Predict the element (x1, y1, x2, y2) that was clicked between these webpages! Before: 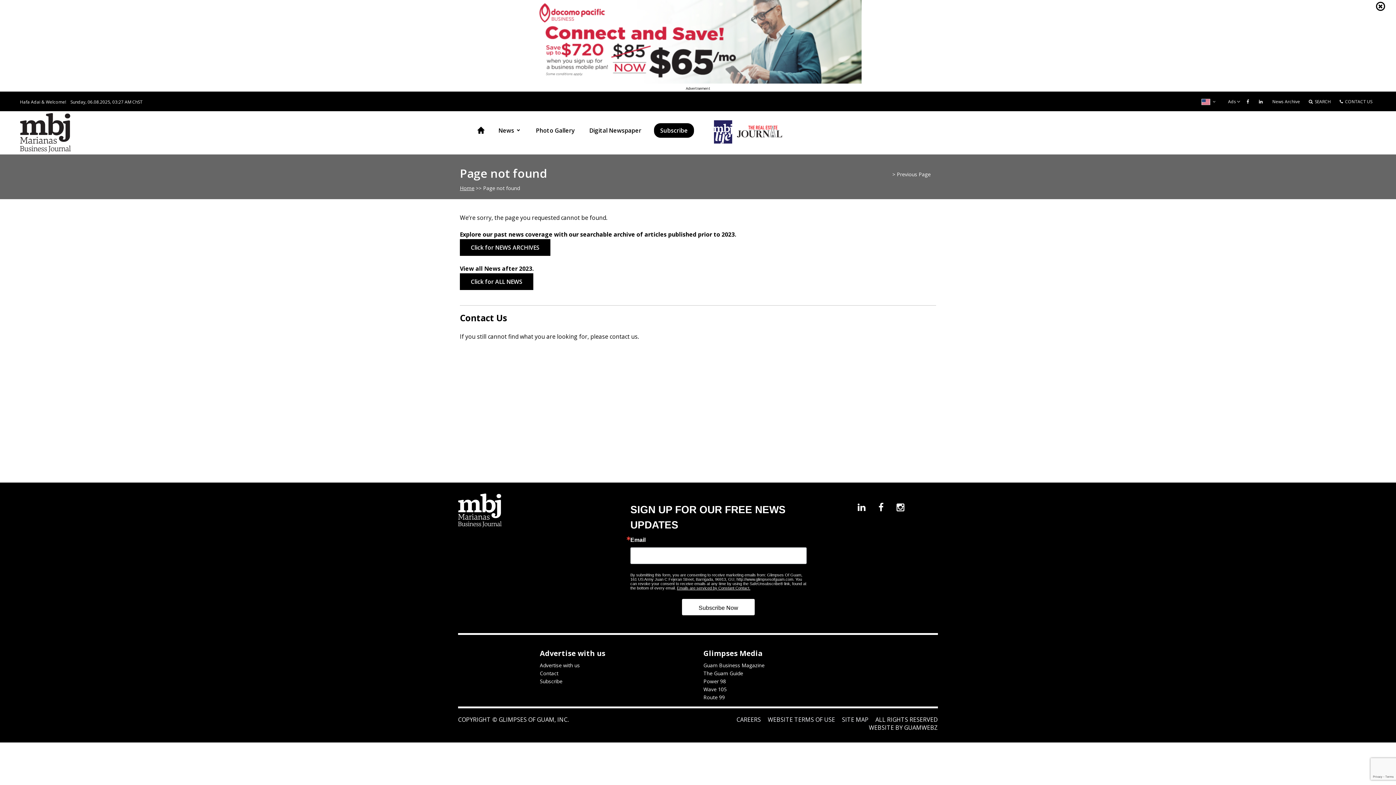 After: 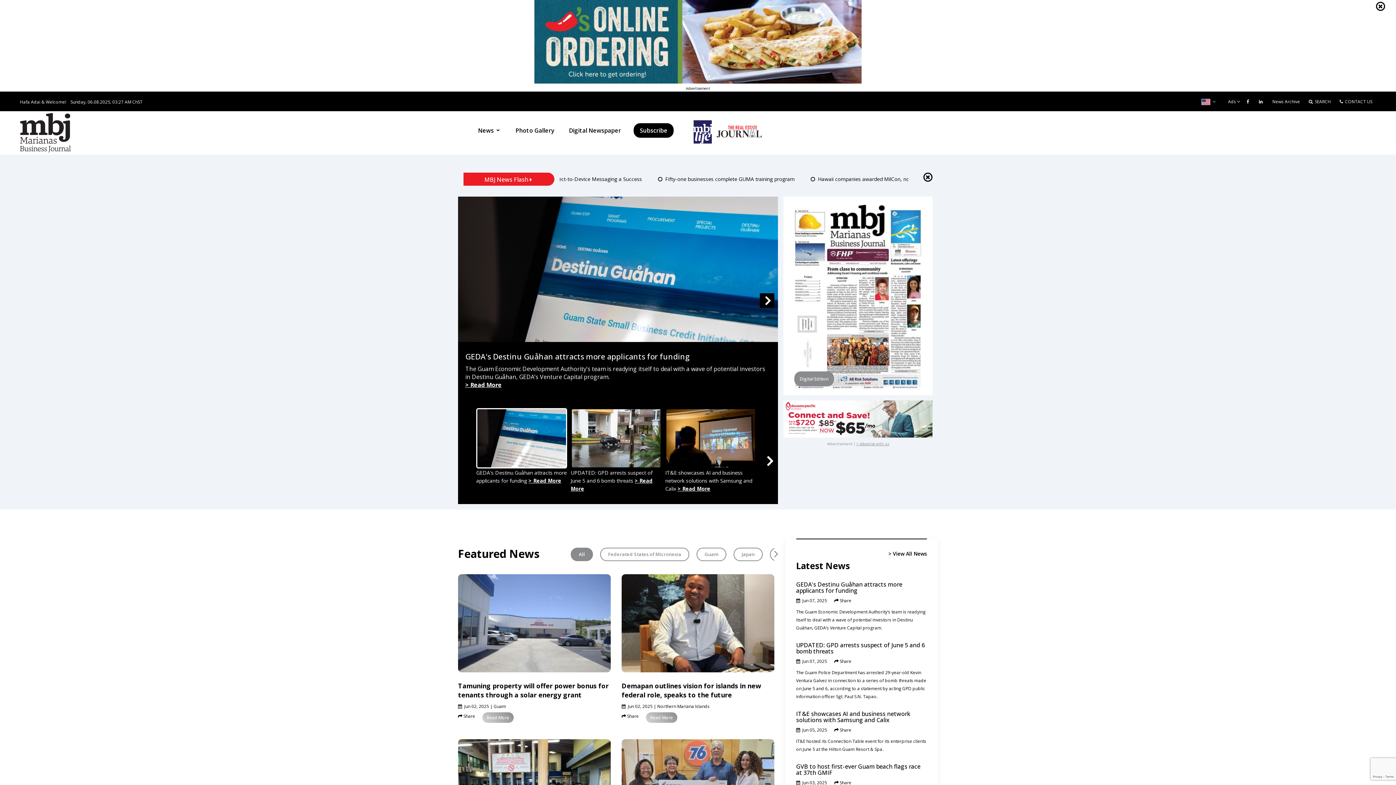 Action: label: Home bbox: (476, 120, 485, 141)